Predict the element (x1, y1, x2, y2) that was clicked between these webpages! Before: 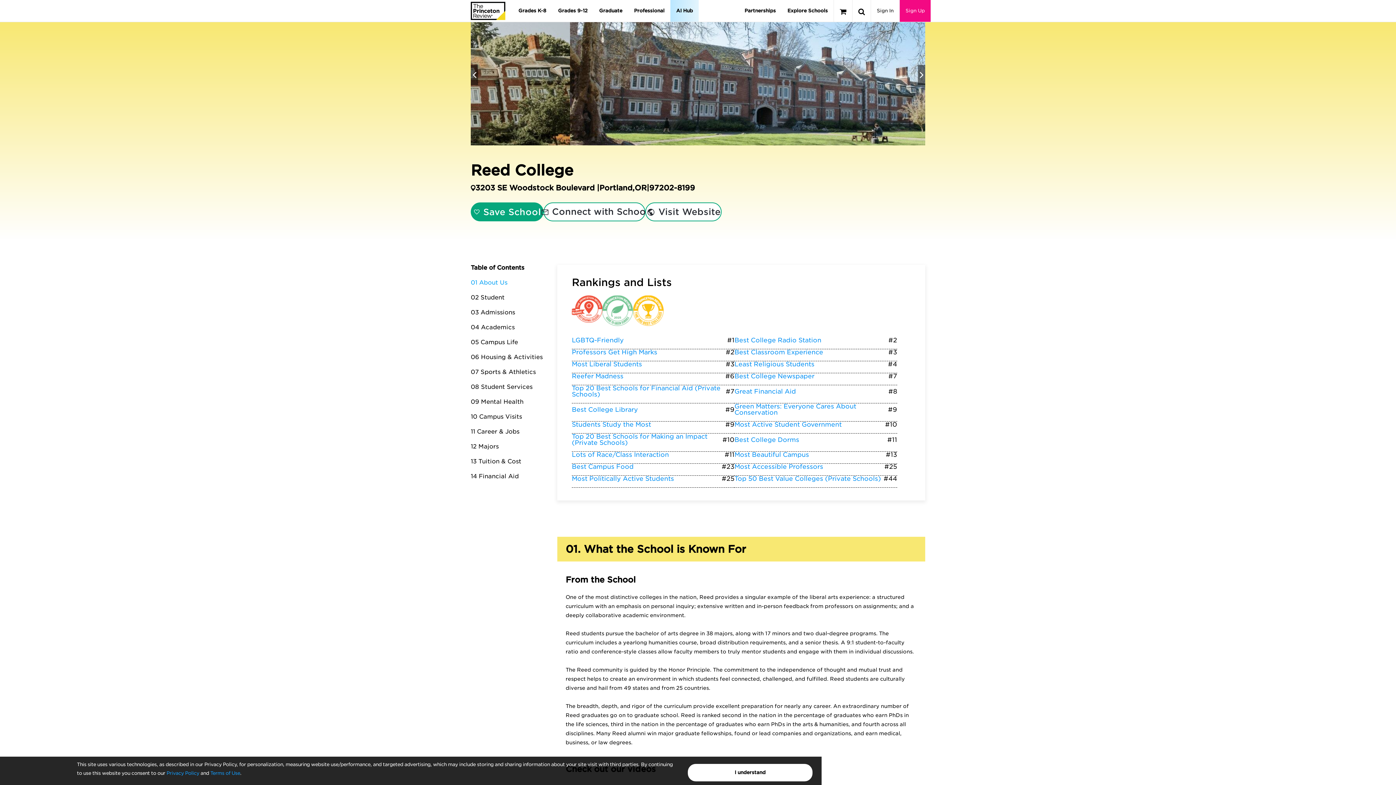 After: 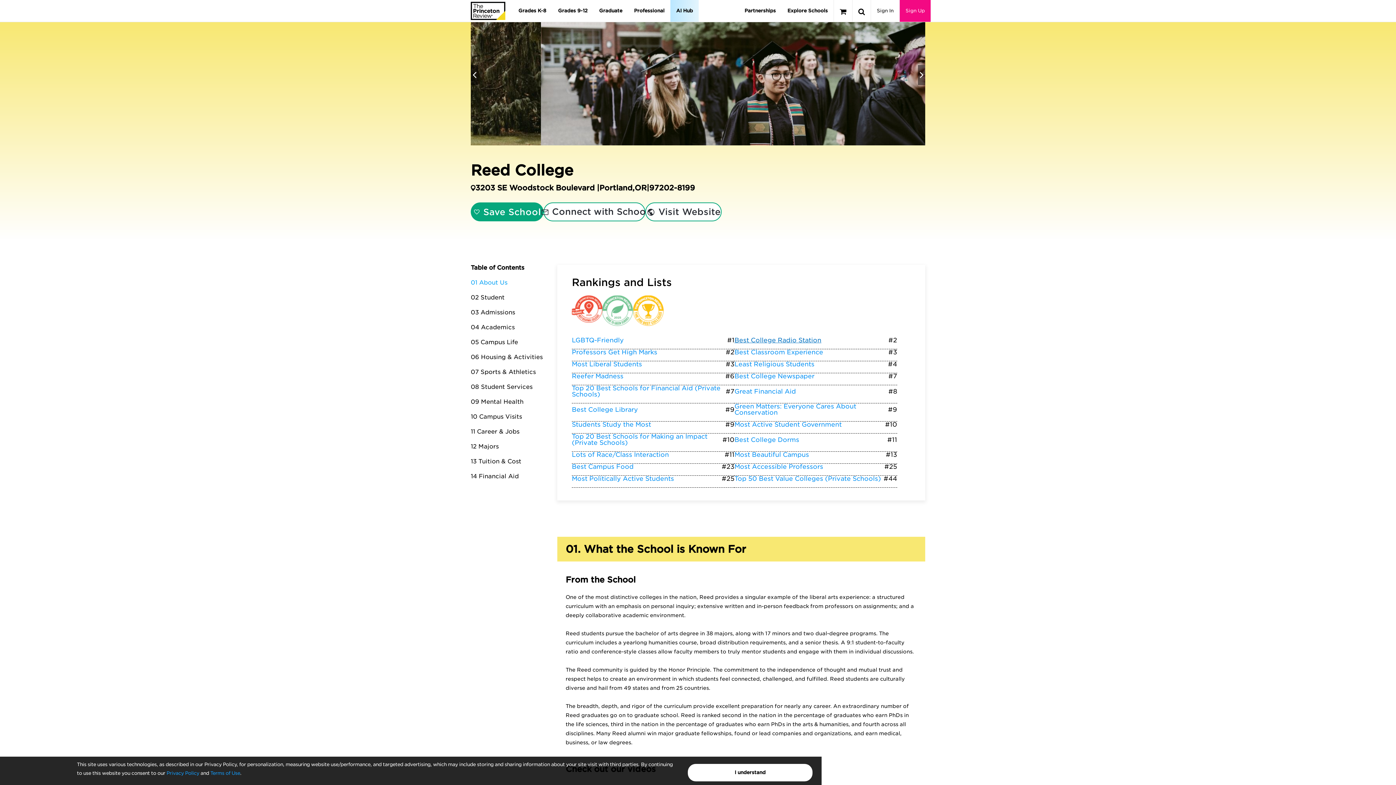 Action: bbox: (734, 336, 821, 344) label: Best College Radio Station